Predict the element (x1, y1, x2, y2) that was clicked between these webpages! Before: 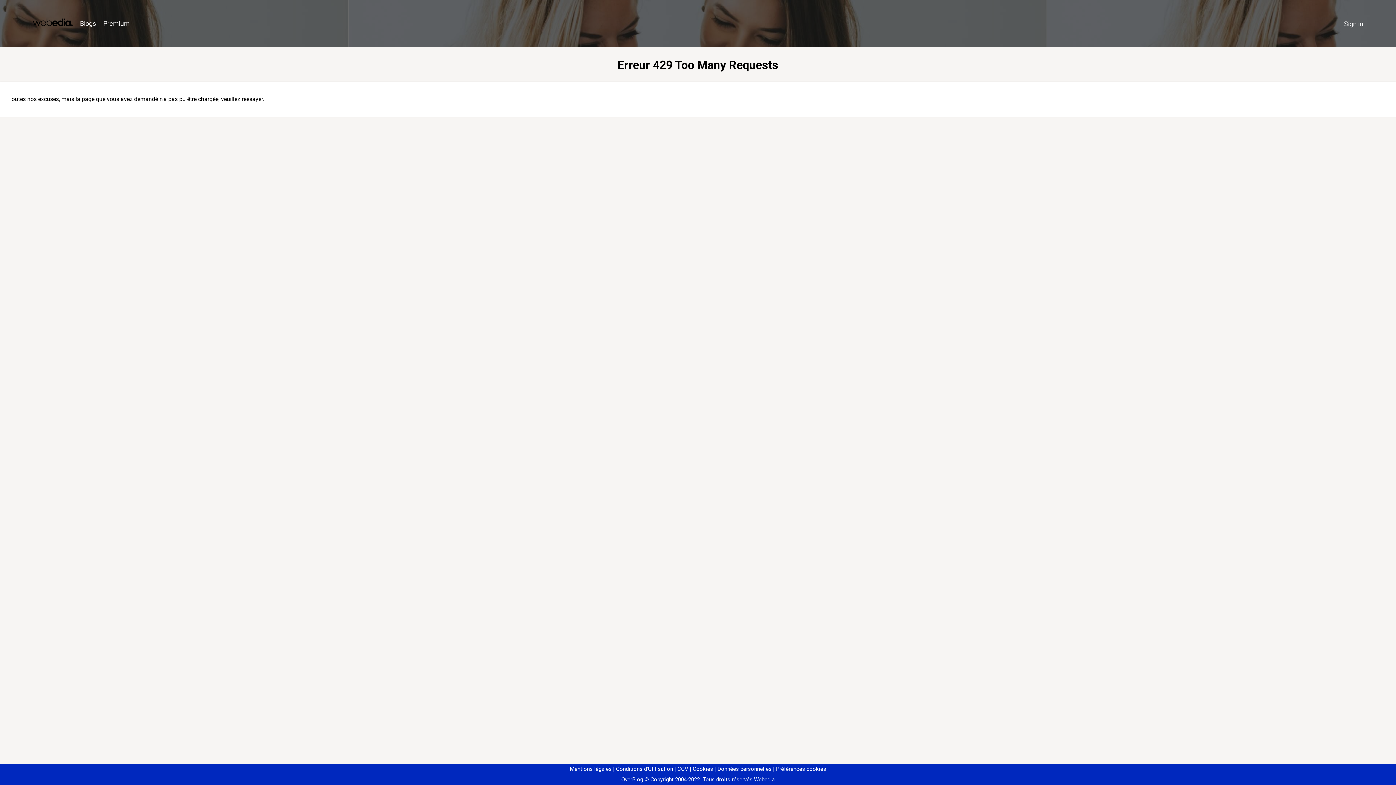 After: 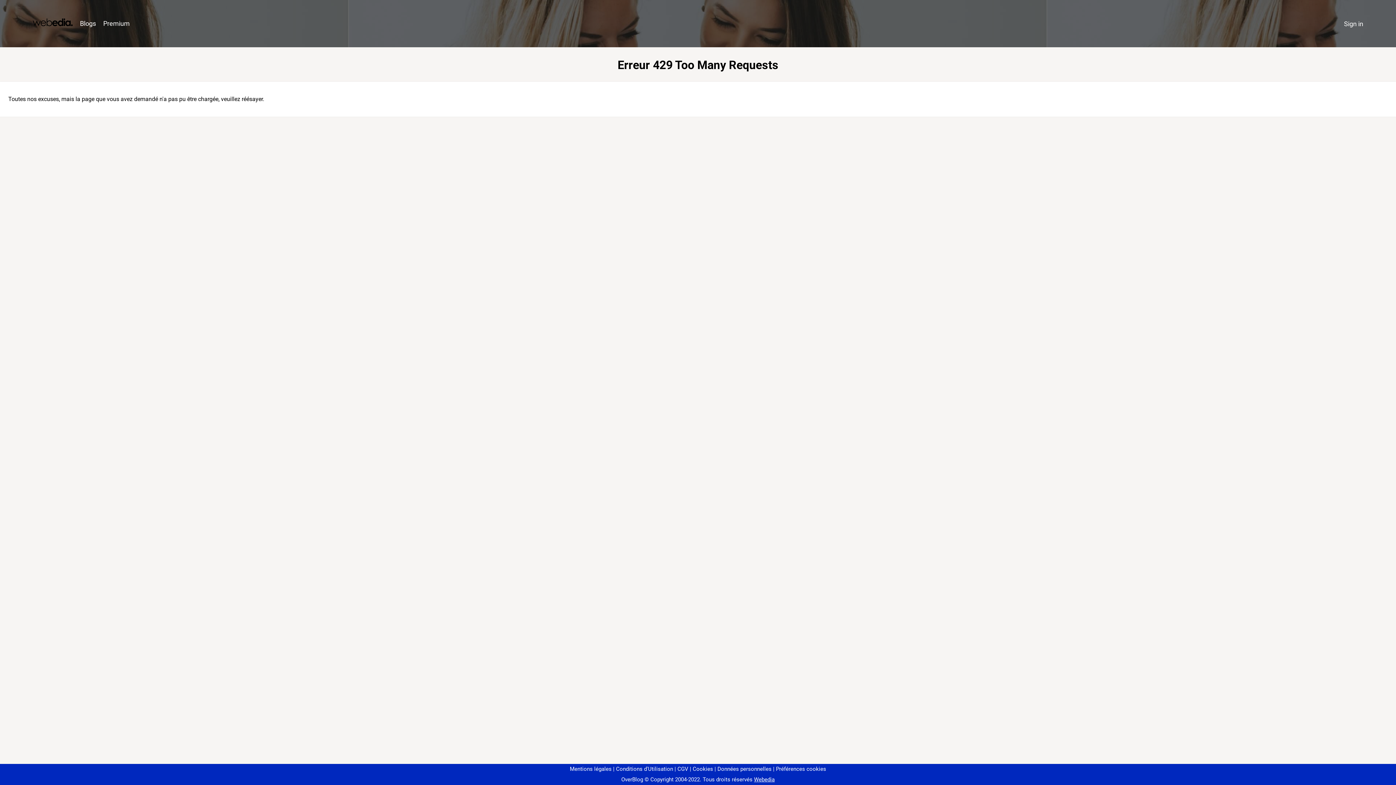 Action: bbox: (773, 766, 826, 772) label: Préférences cookies